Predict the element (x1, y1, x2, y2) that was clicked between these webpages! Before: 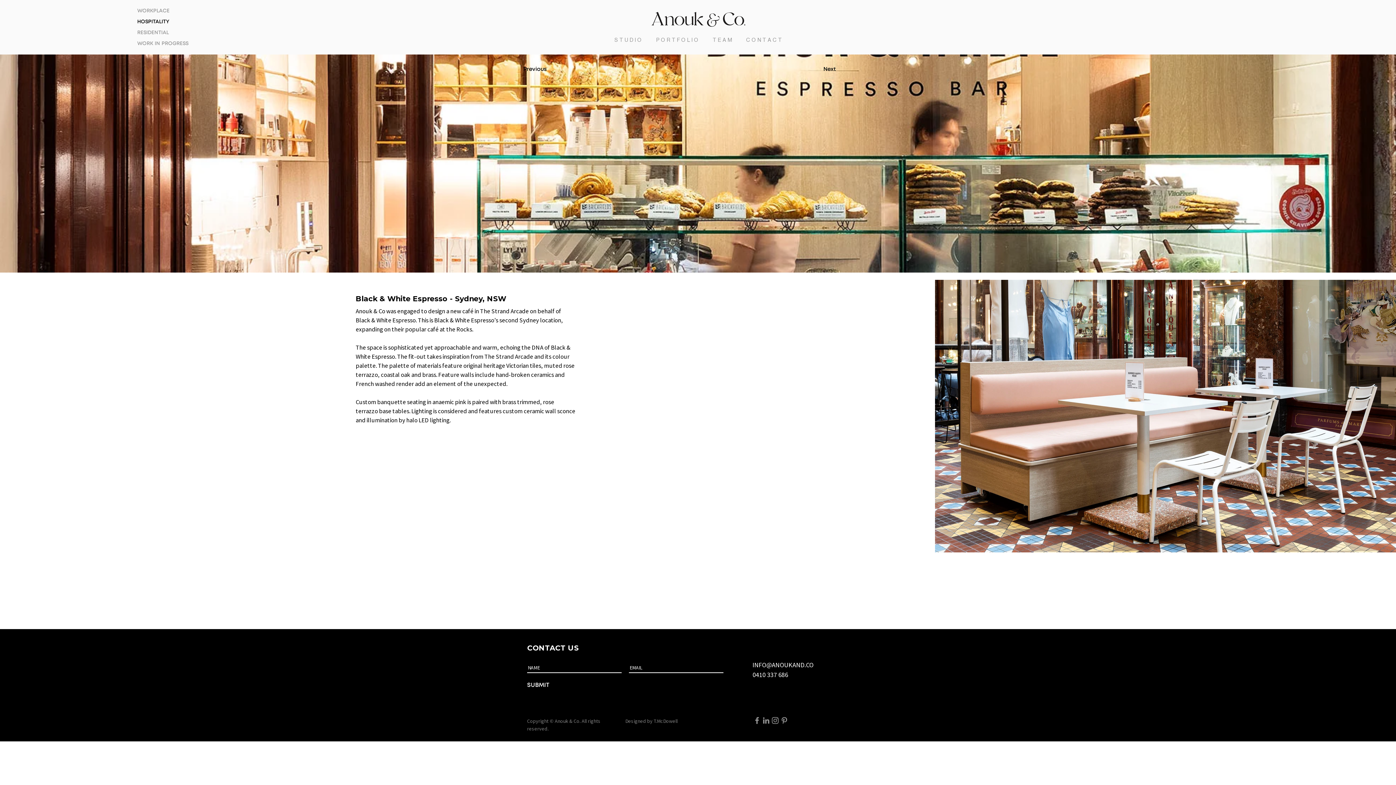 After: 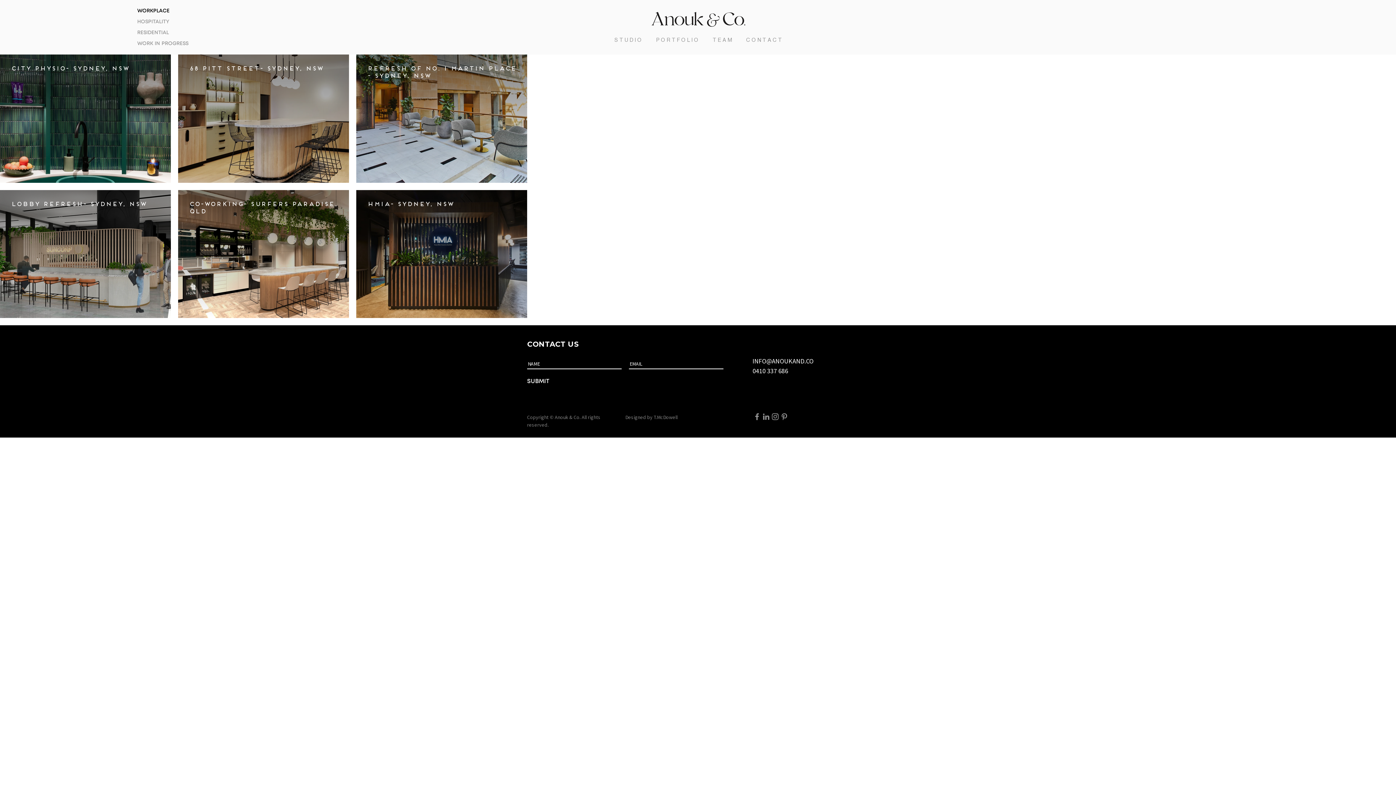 Action: bbox: (137, 5, 191, 16) label: WORKPLACE